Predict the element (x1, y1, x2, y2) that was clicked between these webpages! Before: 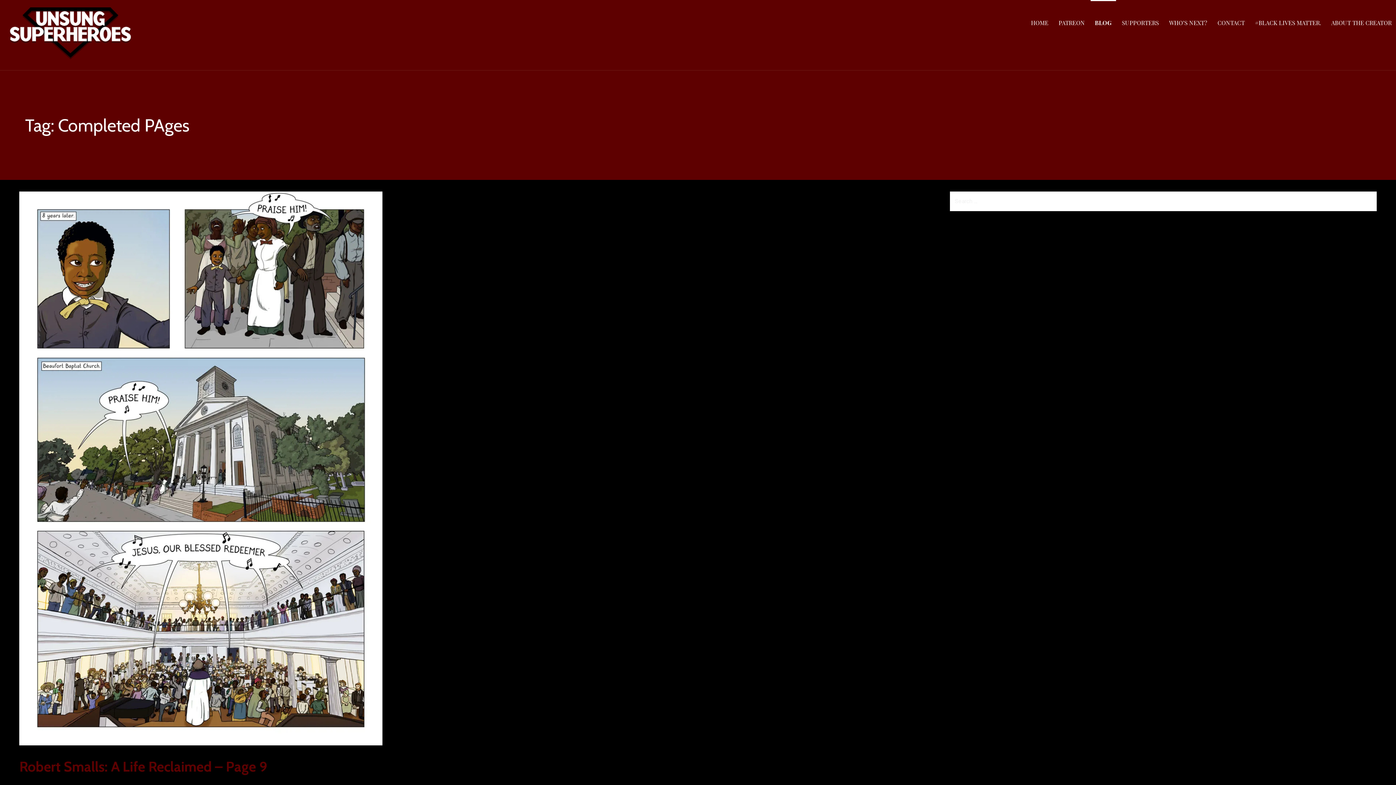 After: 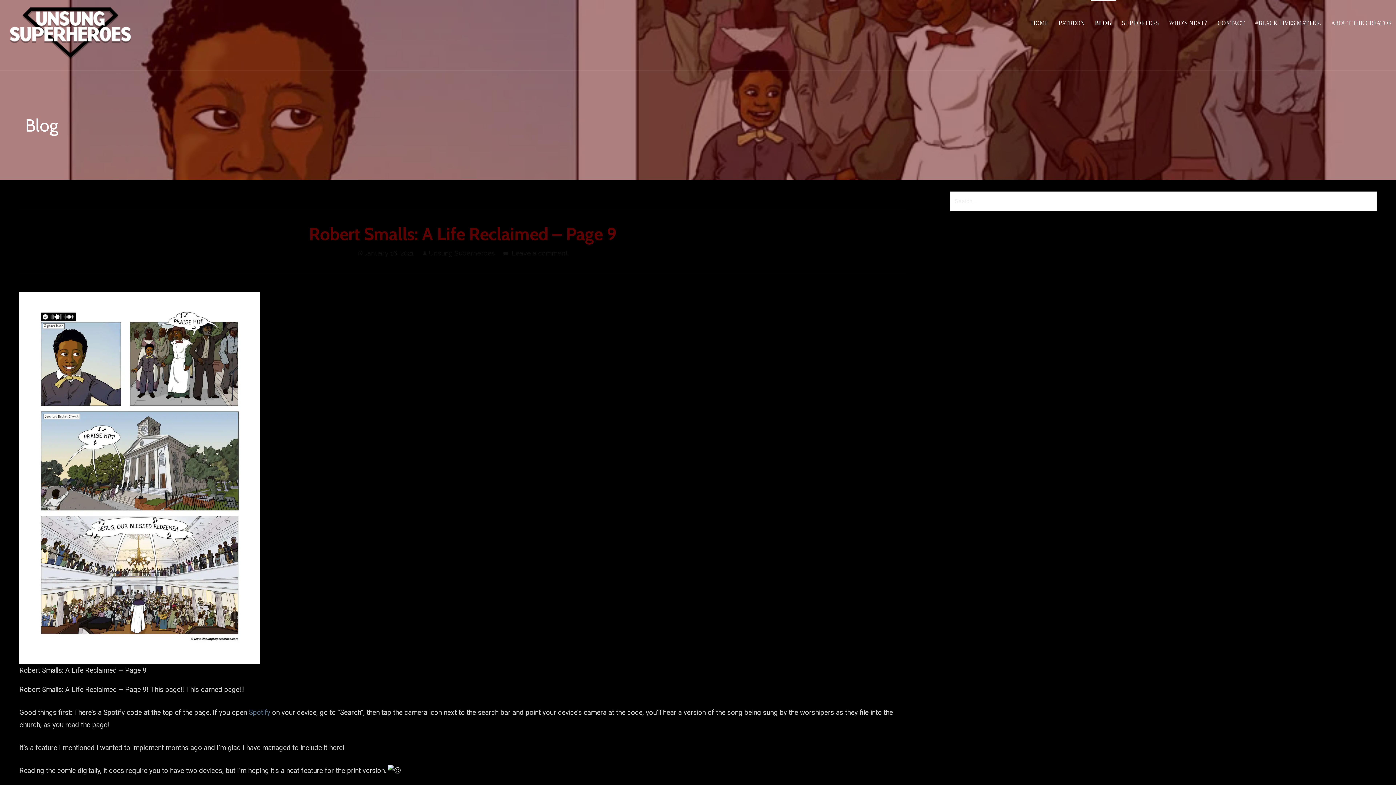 Action: bbox: (19, 191, 906, 745)